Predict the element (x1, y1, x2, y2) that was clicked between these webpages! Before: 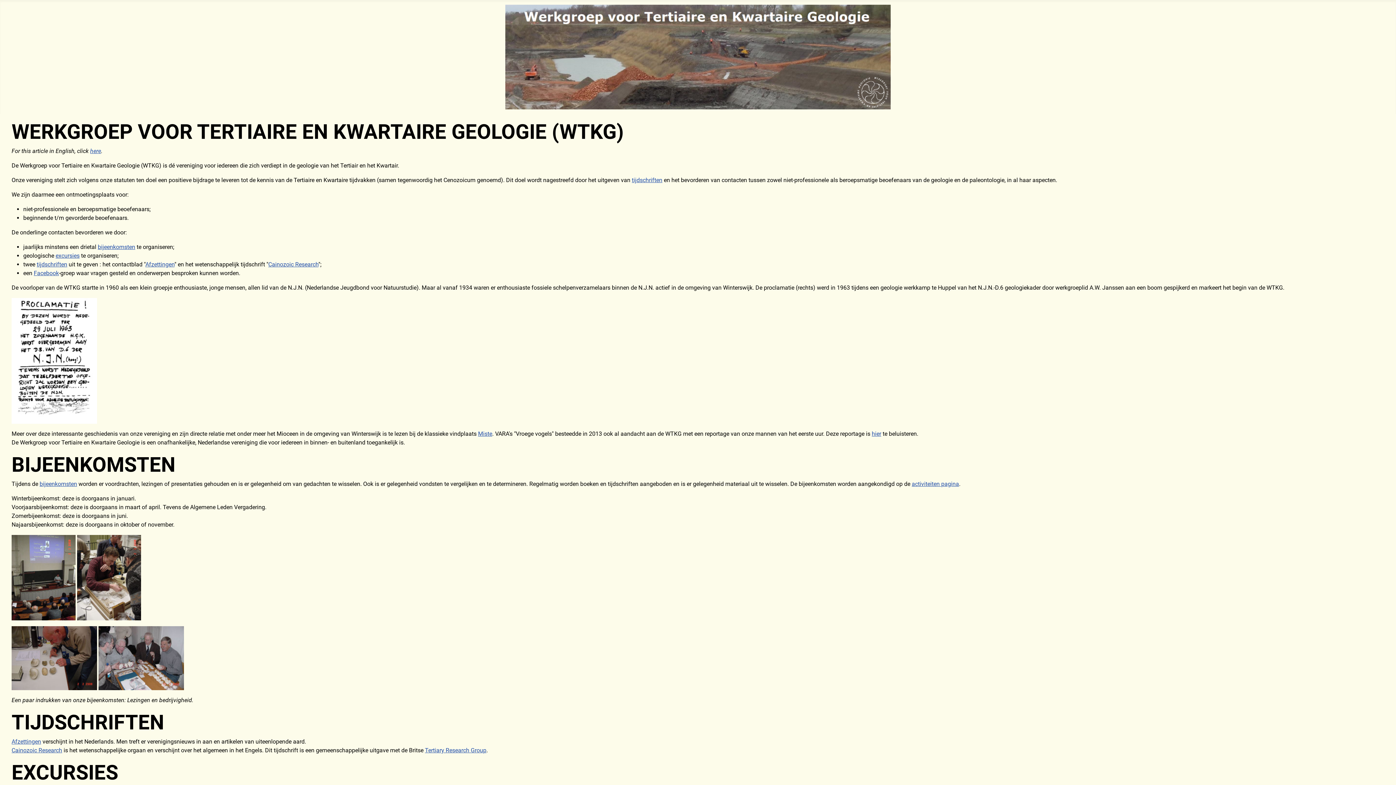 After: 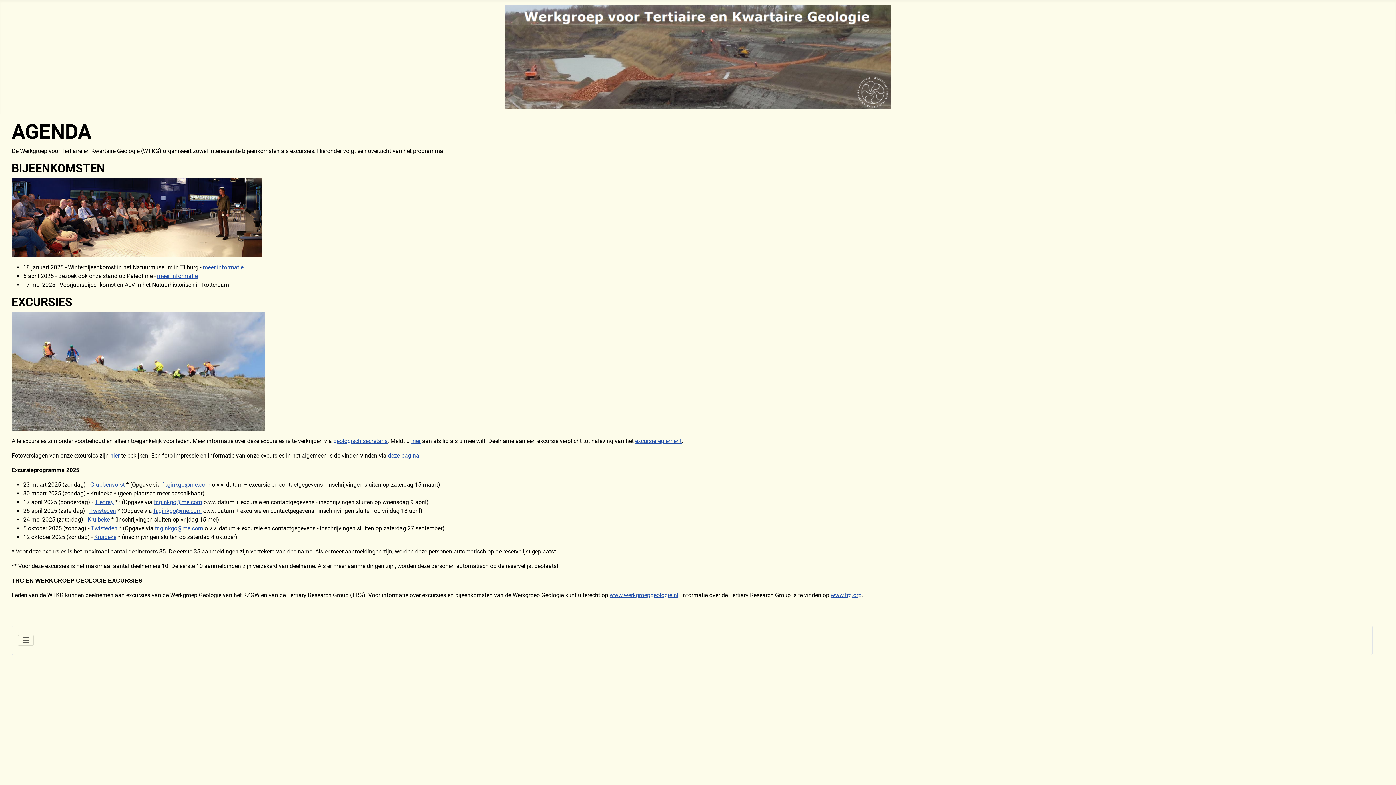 Action: label: bijeenkomsten bbox: (39, 480, 77, 487)